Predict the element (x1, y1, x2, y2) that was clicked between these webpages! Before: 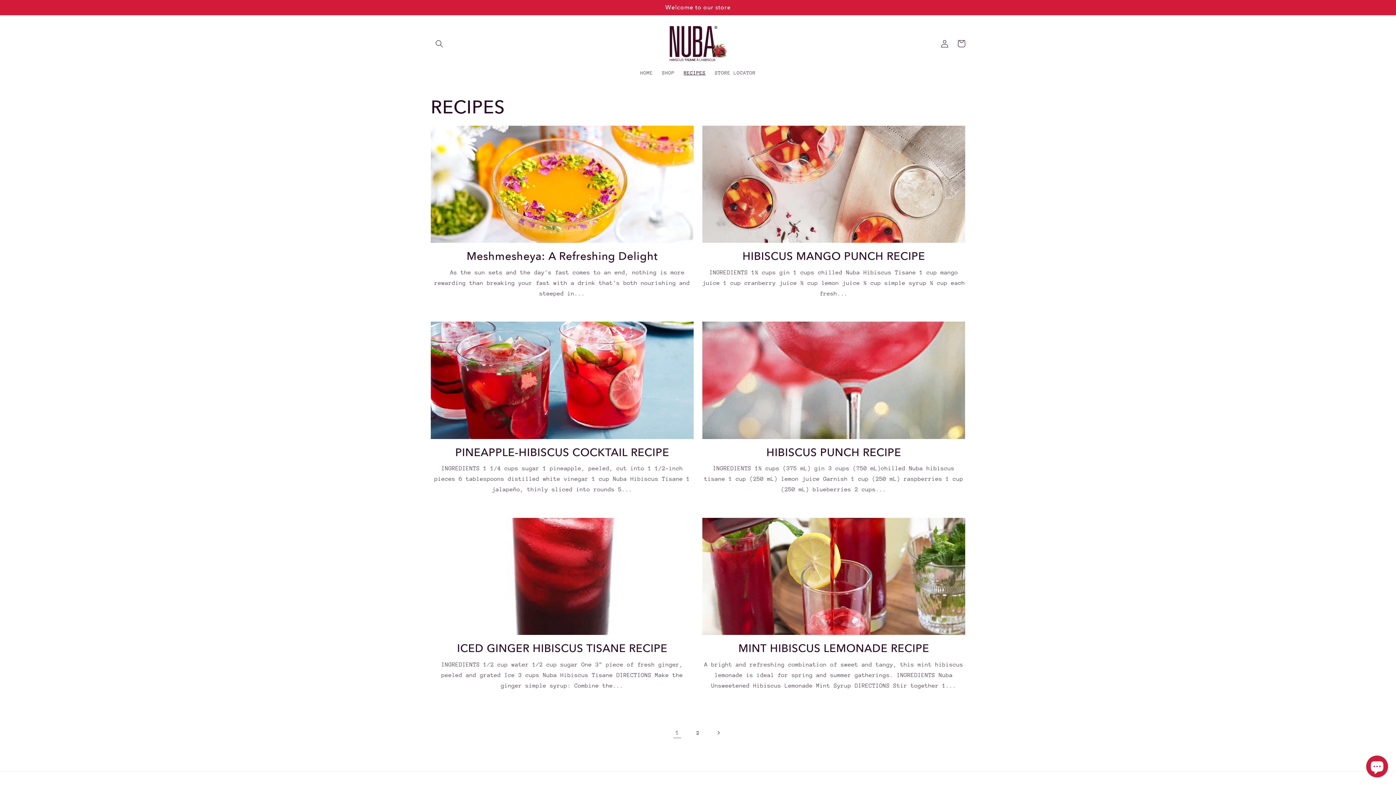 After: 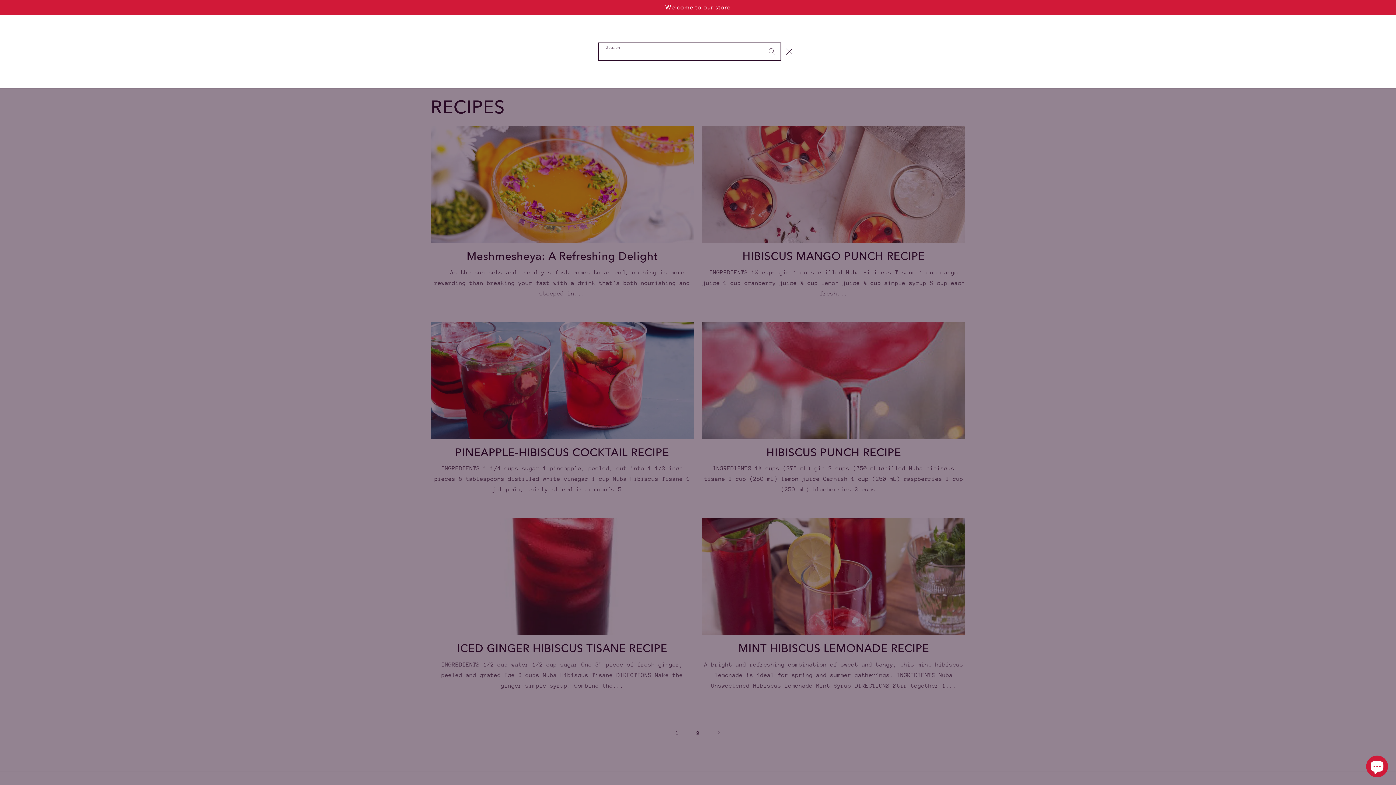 Action: bbox: (430, 35, 447, 52) label: Search